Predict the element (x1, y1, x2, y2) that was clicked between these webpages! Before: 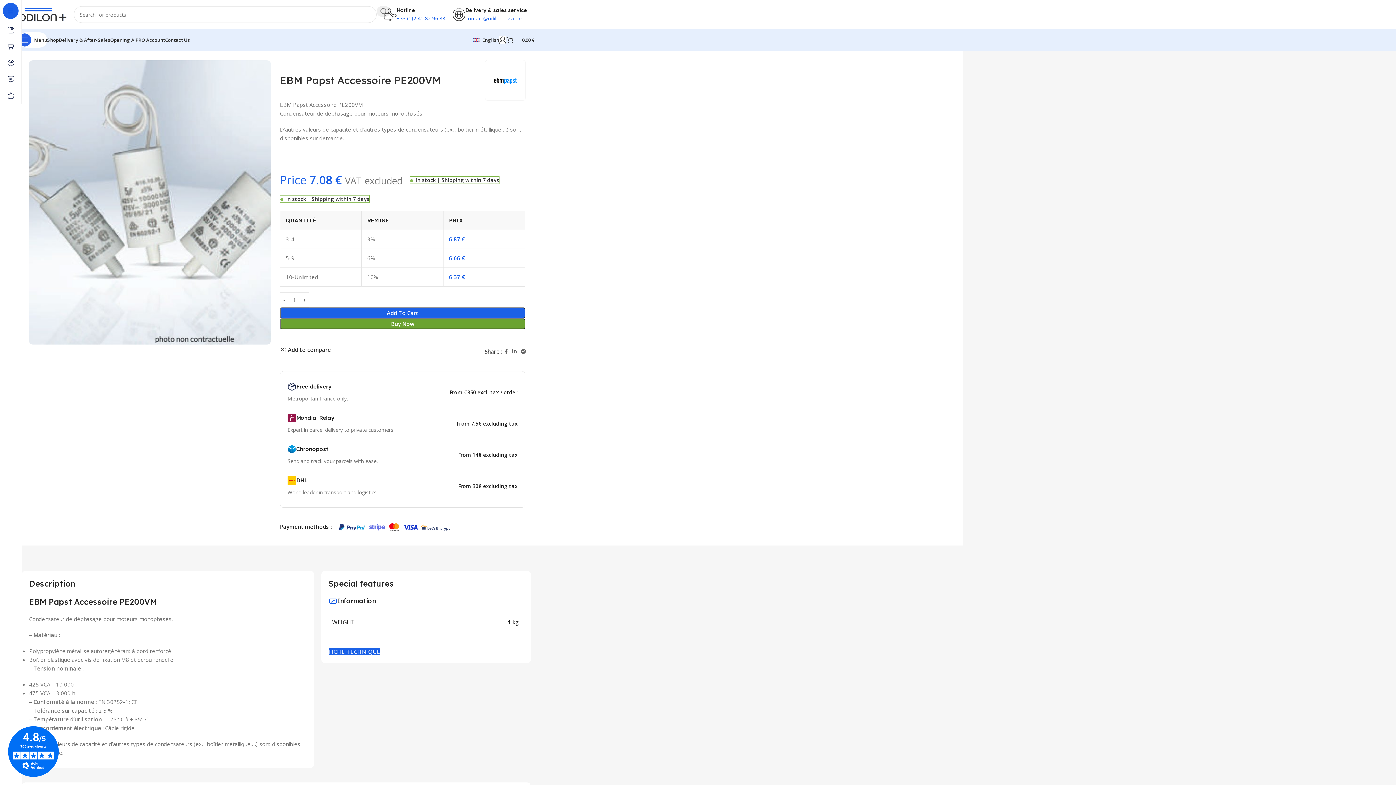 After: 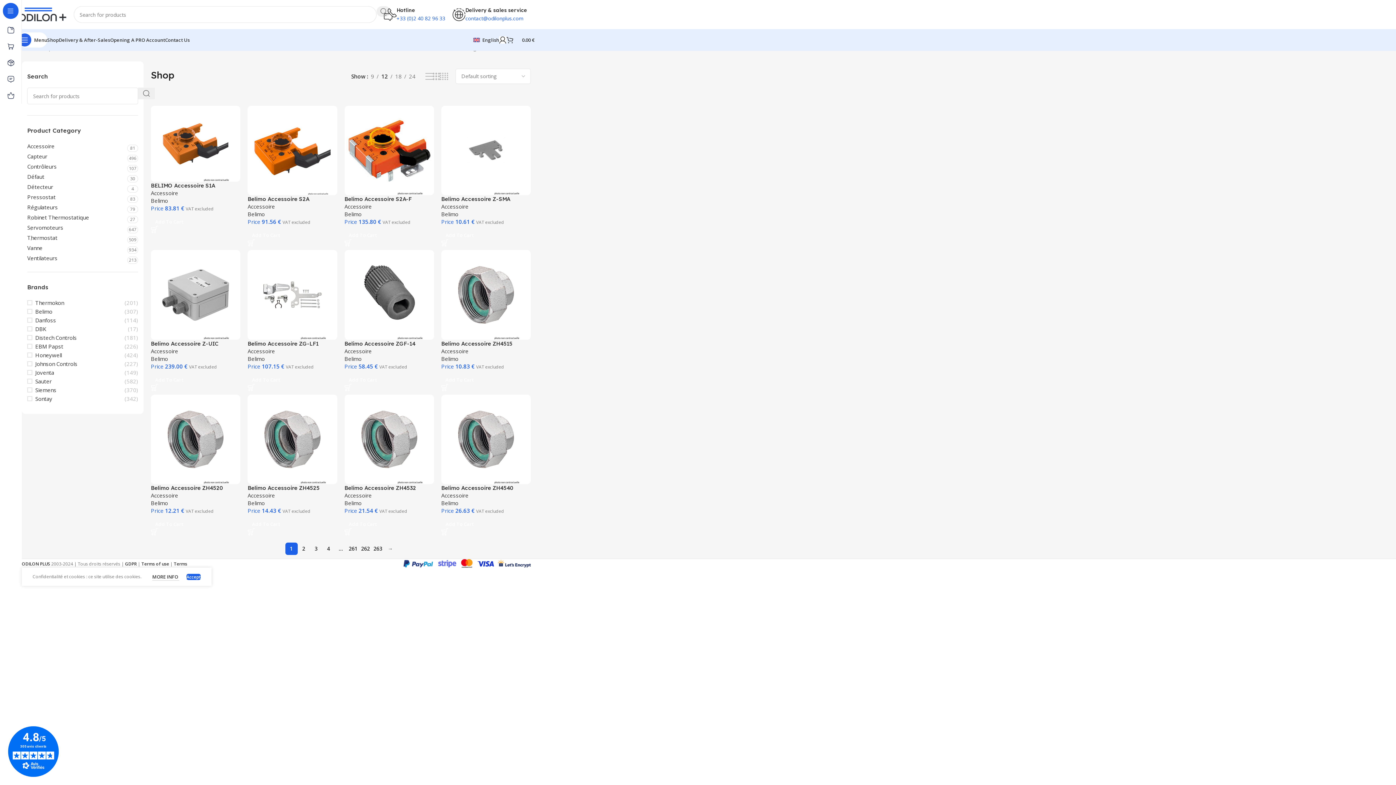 Action: bbox: (47, 32, 58, 47) label: Shop